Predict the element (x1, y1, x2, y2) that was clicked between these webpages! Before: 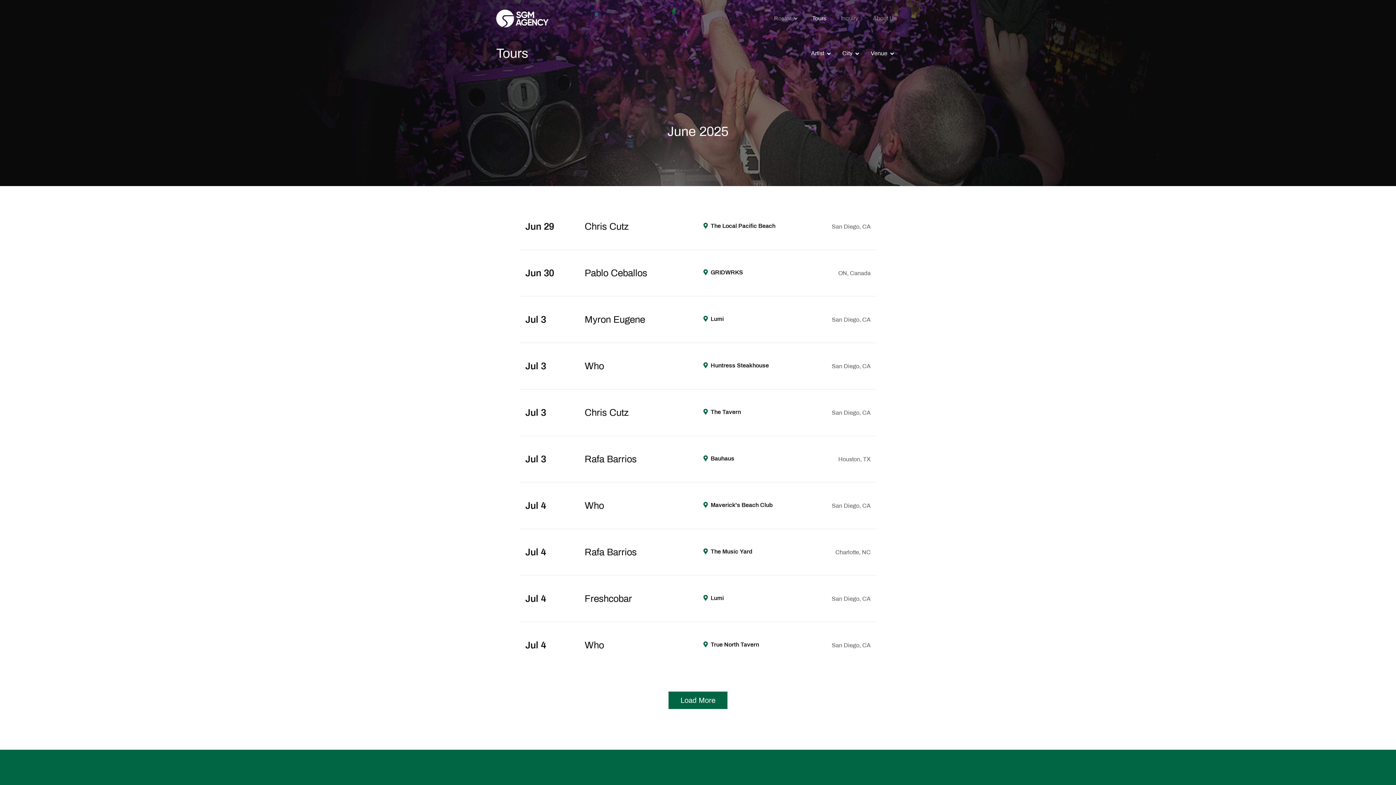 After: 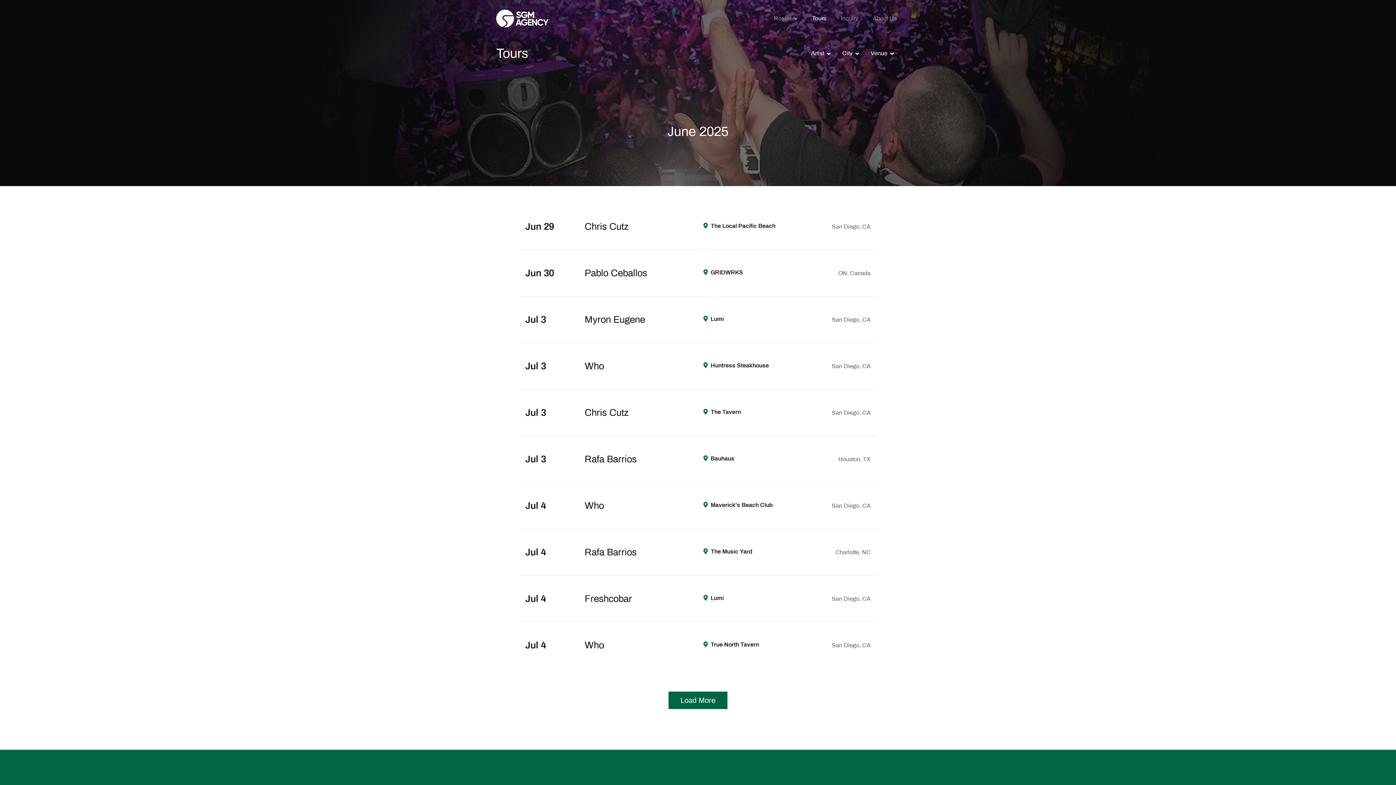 Action: label: Tours bbox: (809, 11, 829, 25)